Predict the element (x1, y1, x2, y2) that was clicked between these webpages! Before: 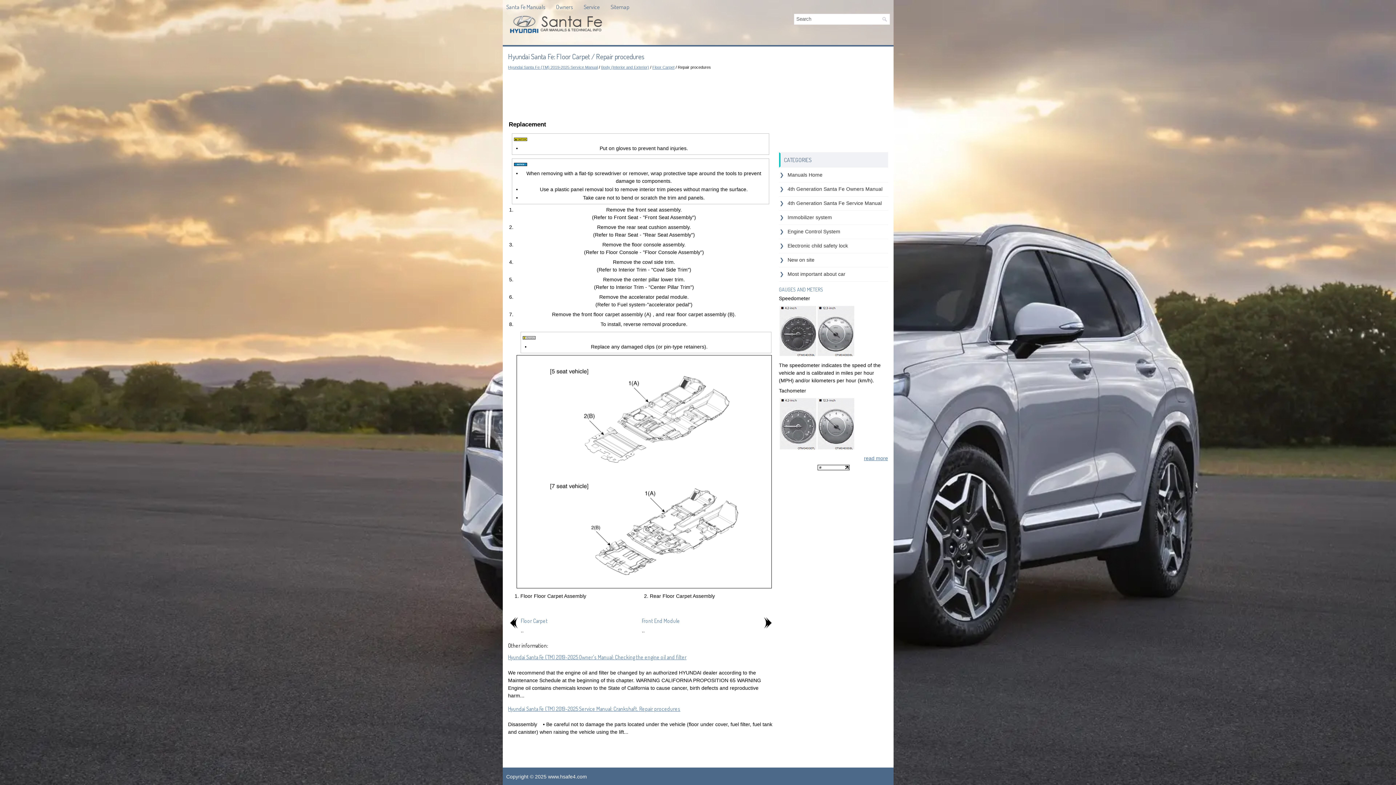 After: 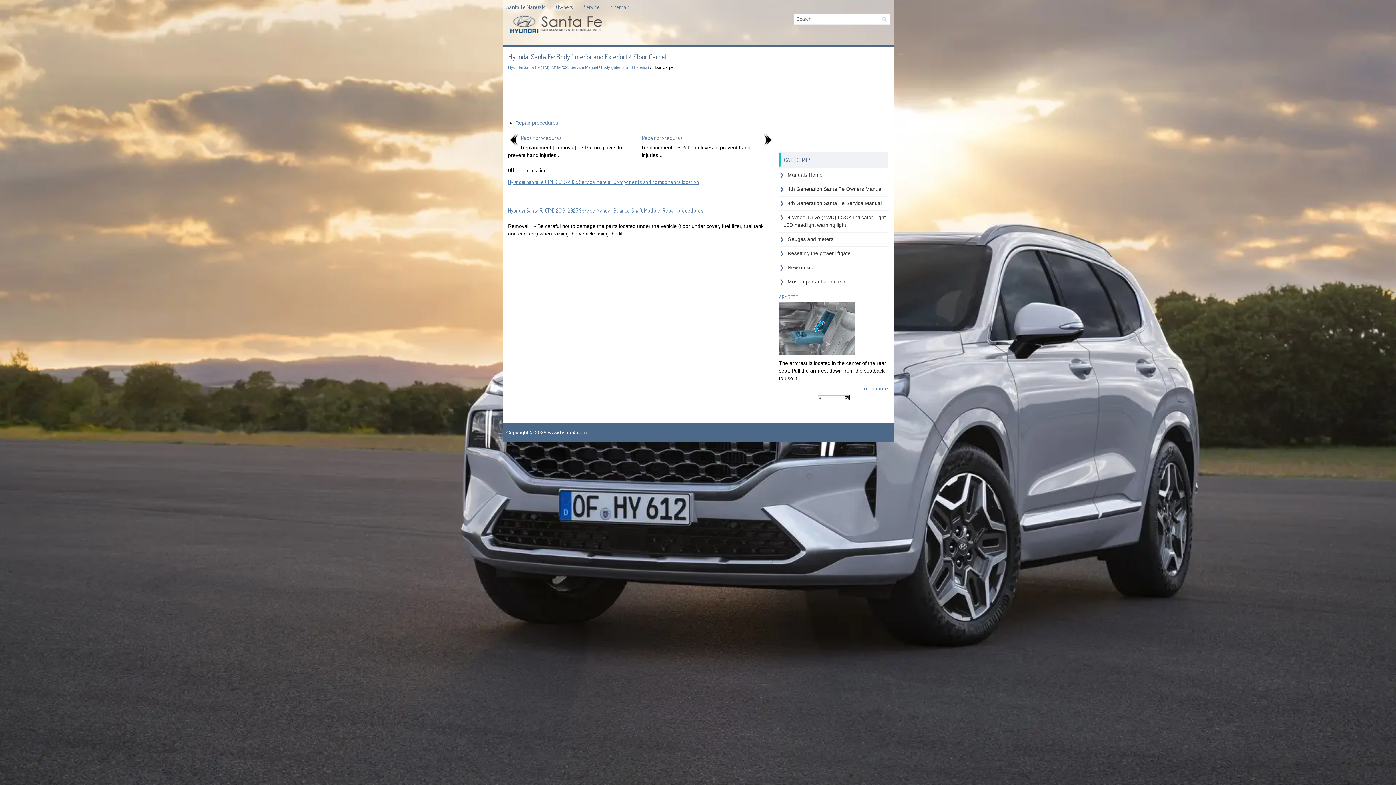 Action: label: Floor Carpet bbox: (652, 65, 674, 69)